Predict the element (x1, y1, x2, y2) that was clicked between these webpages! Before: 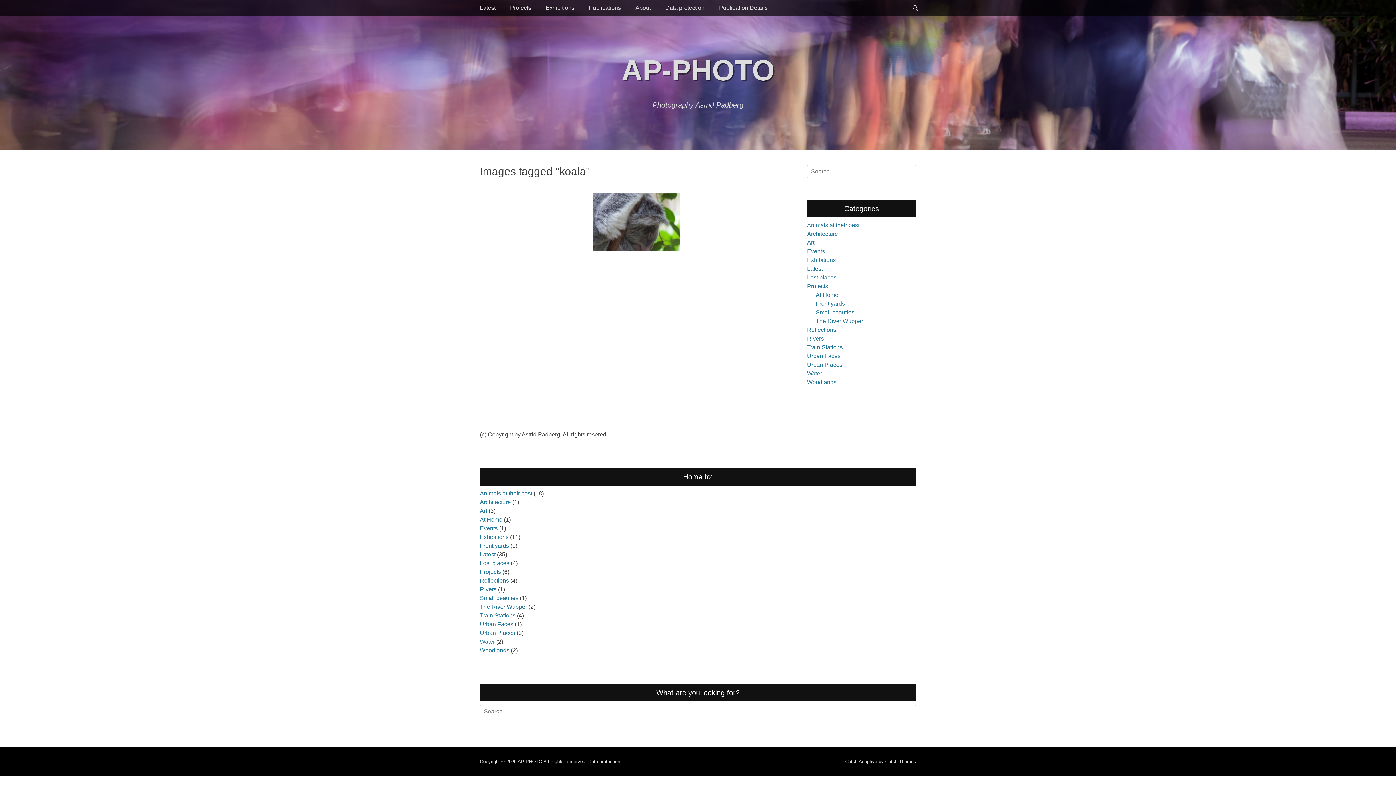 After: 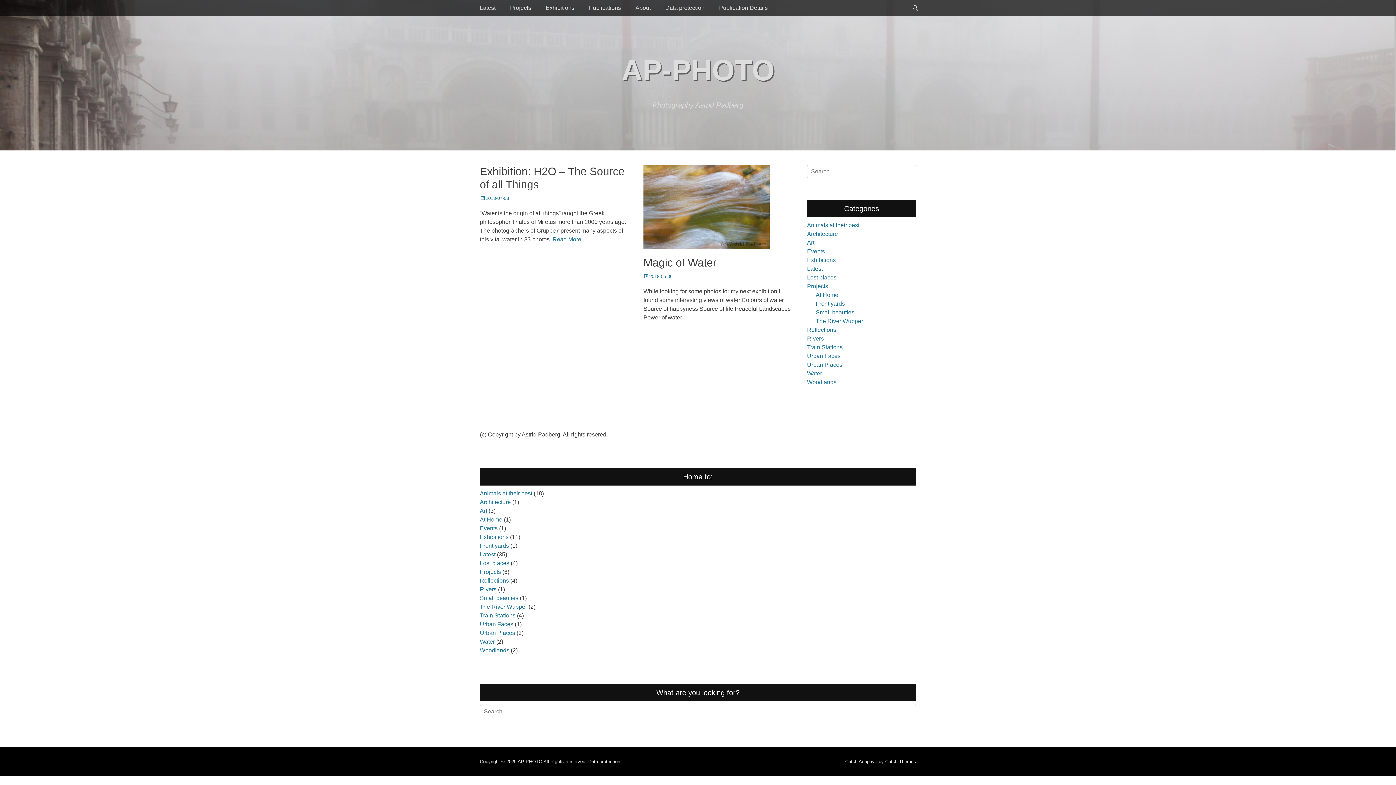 Action: bbox: (807, 370, 822, 376) label: Water